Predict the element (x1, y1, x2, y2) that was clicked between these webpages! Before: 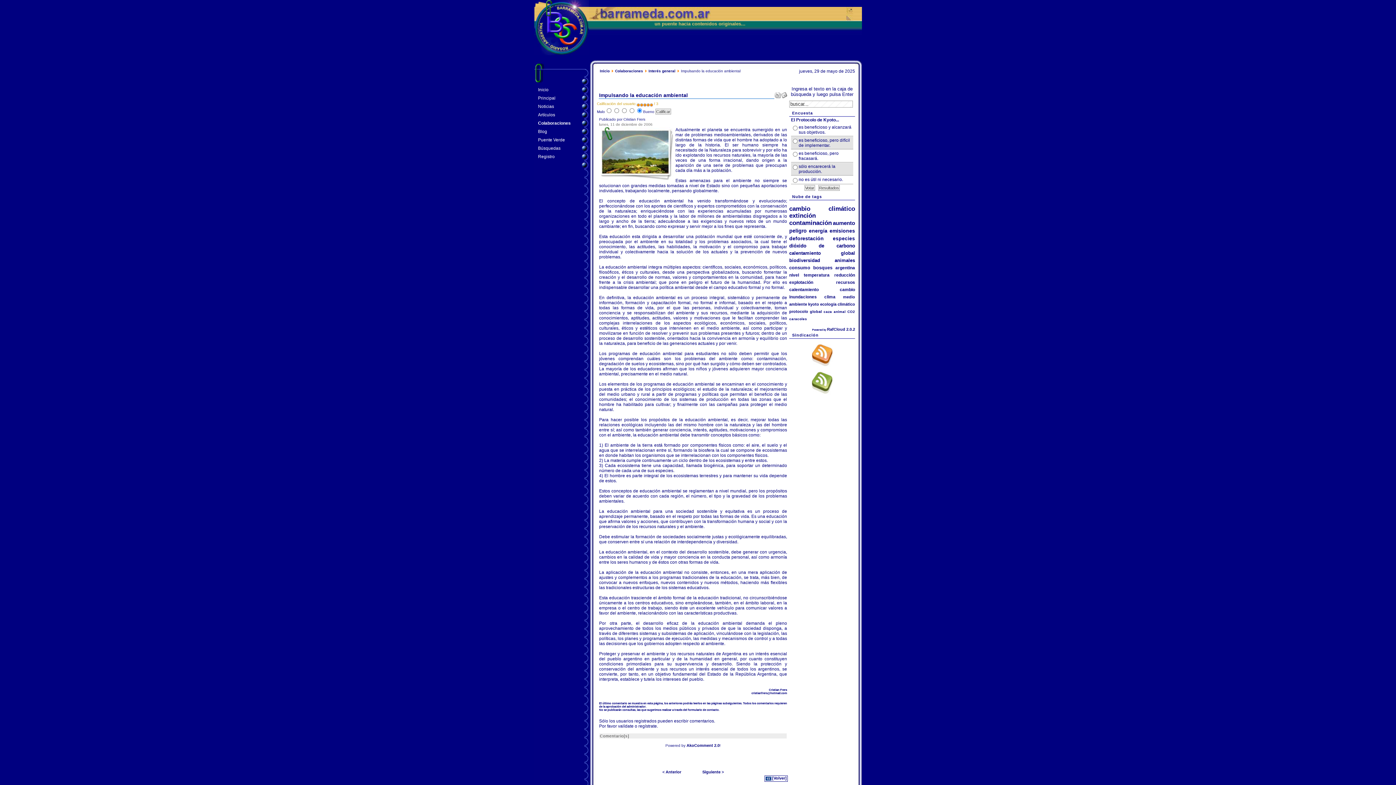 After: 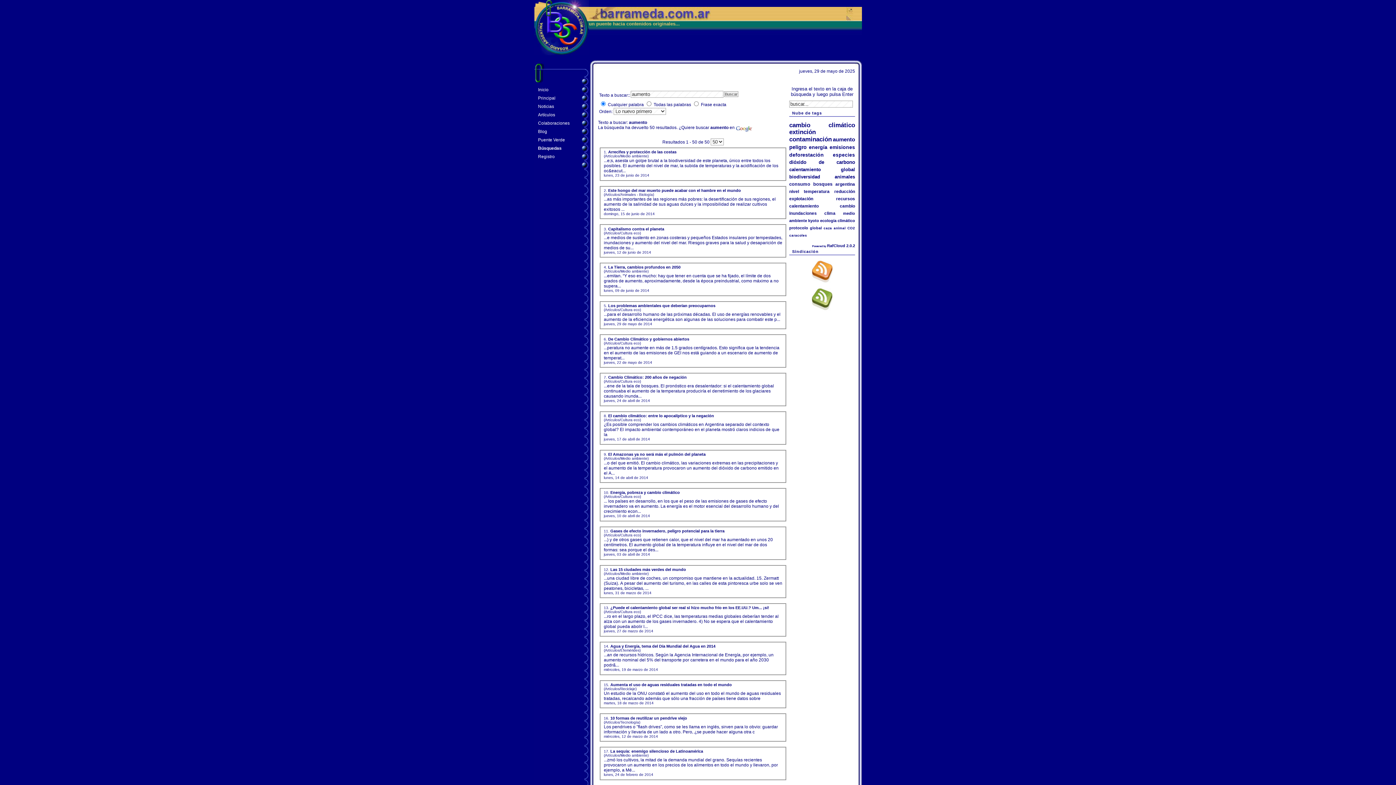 Action: label: aumento bbox: (833, 220, 855, 226)